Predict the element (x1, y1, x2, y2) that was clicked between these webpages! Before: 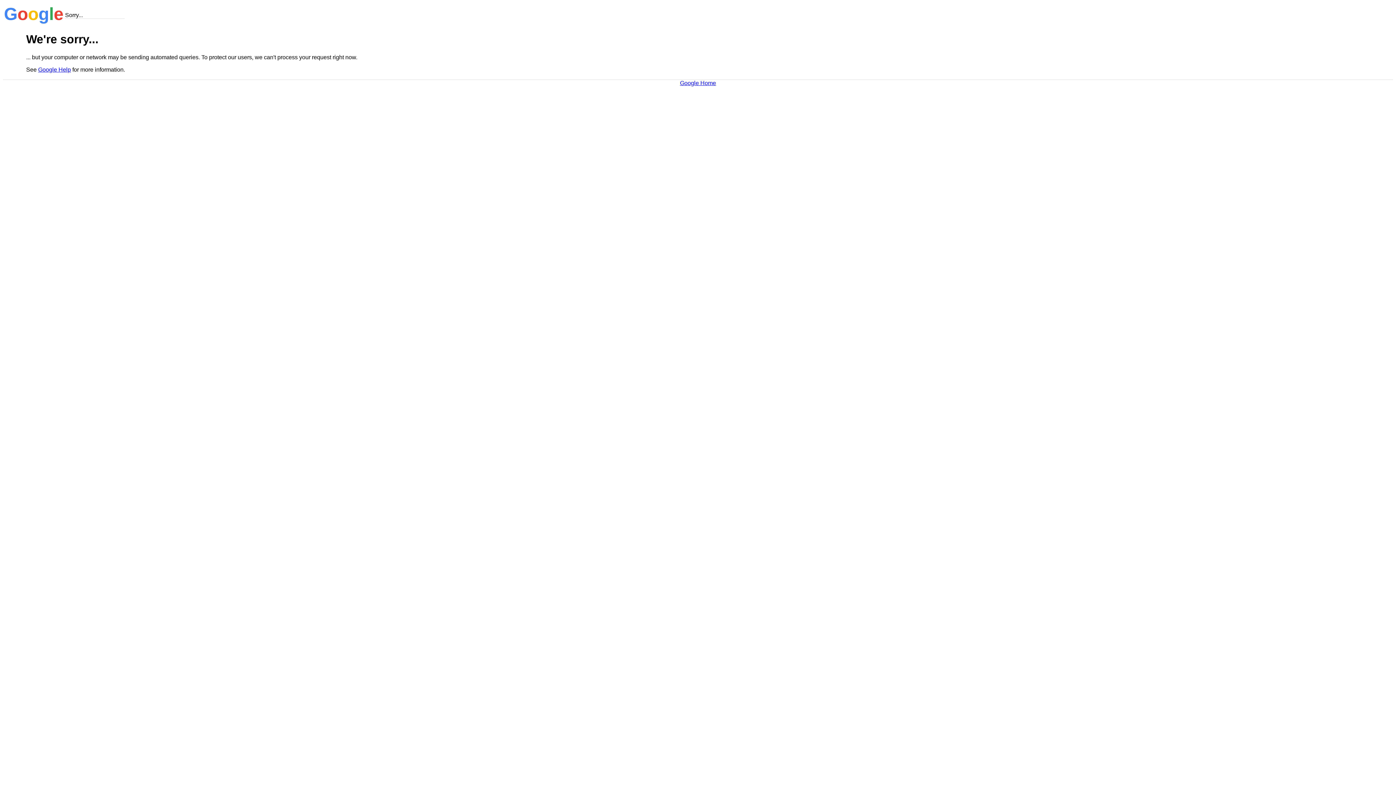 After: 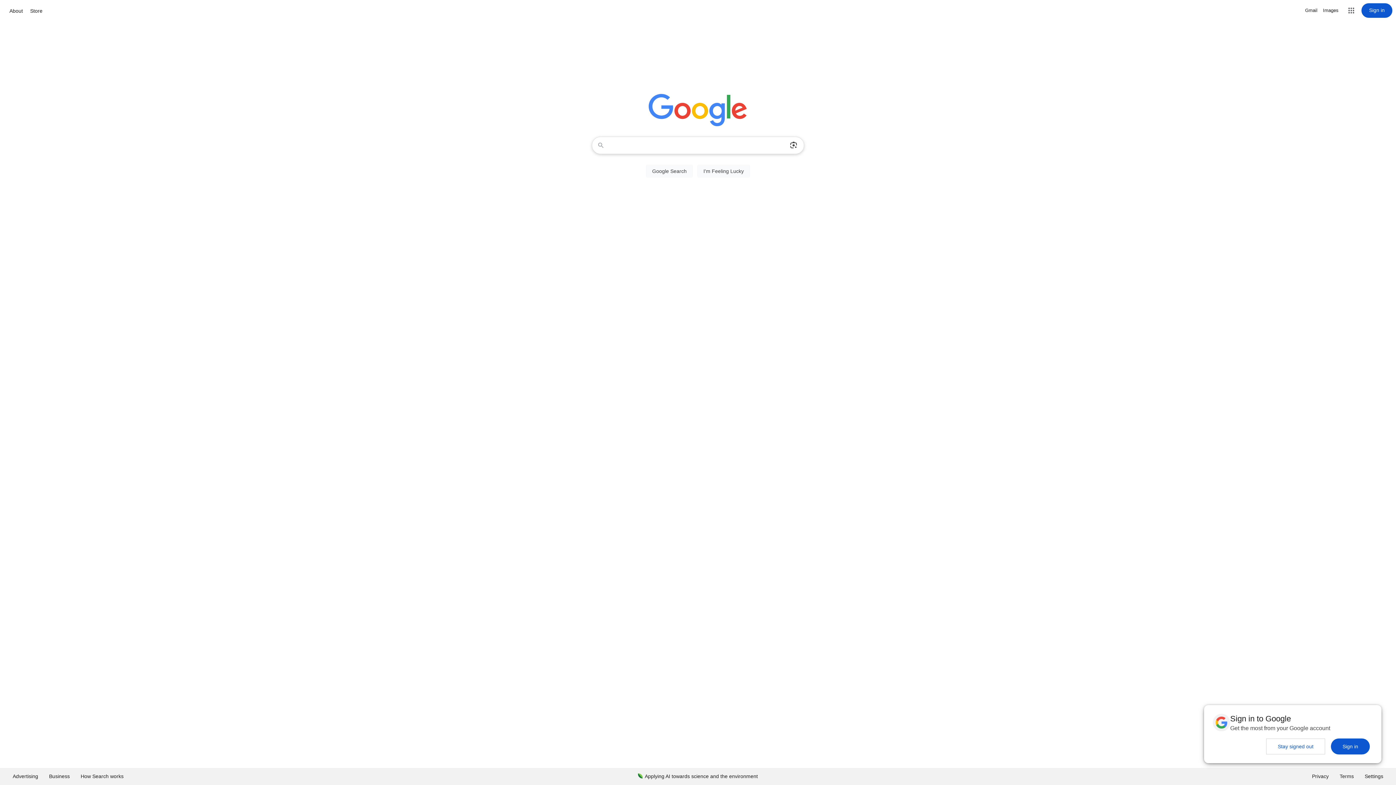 Action: bbox: (680, 79, 716, 86) label: Google Home